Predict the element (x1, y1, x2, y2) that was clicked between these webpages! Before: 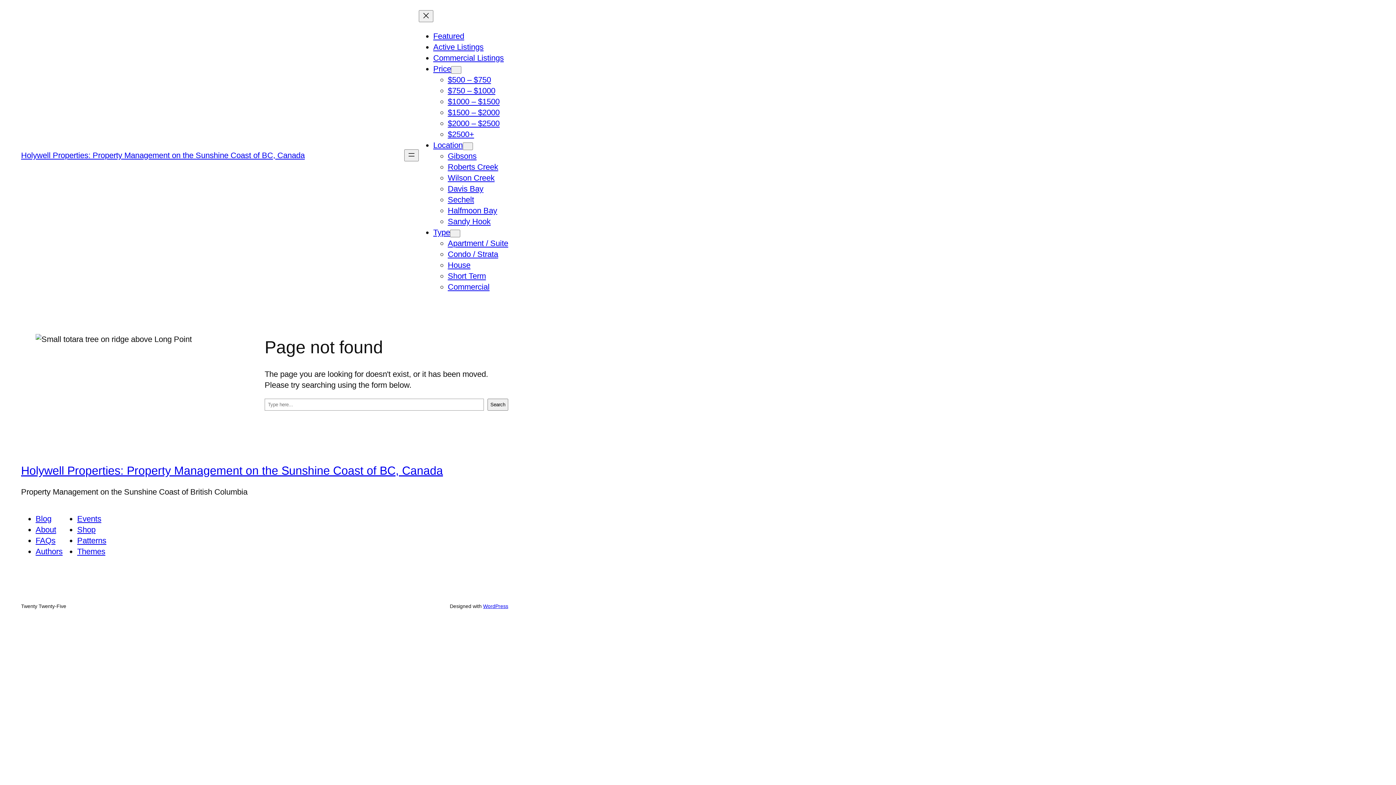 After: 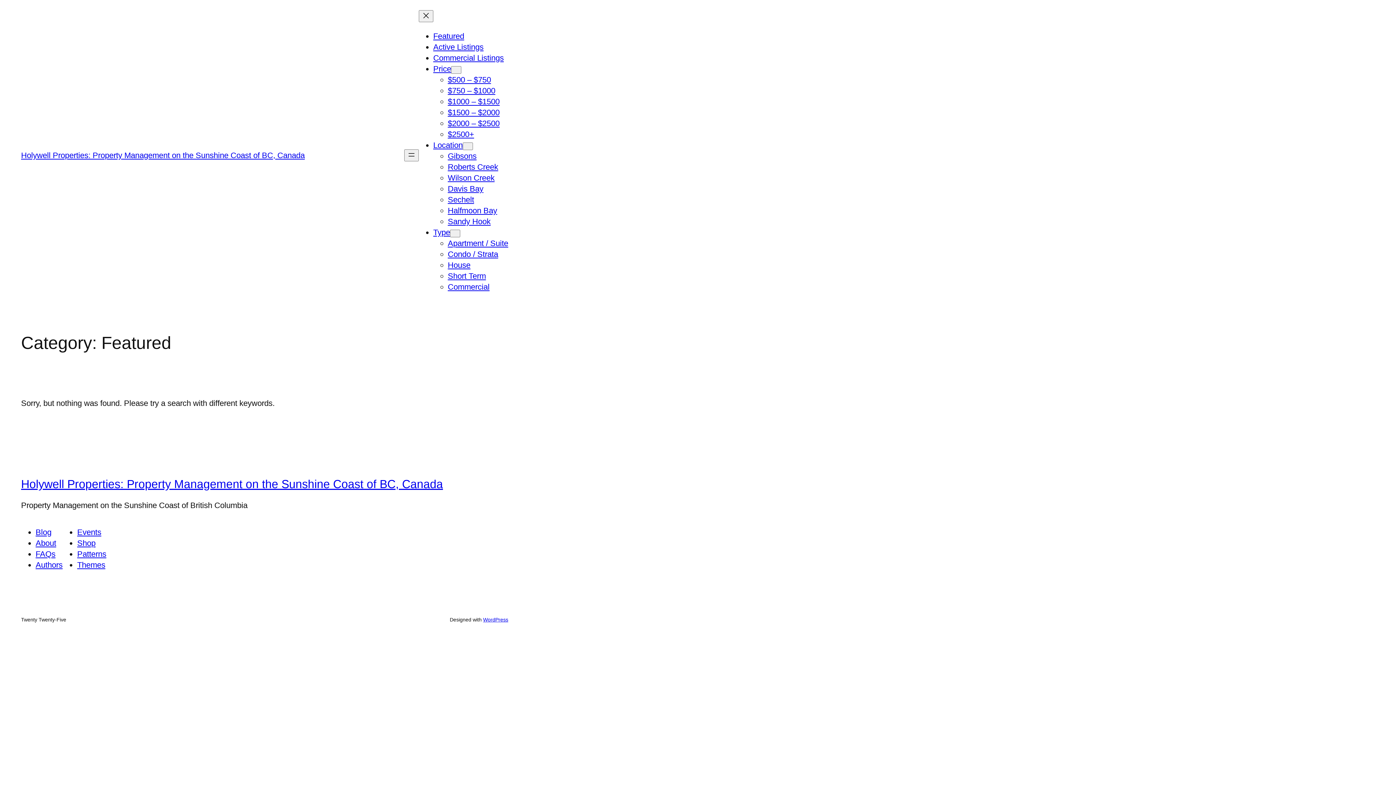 Action: label: Featured bbox: (433, 31, 464, 40)